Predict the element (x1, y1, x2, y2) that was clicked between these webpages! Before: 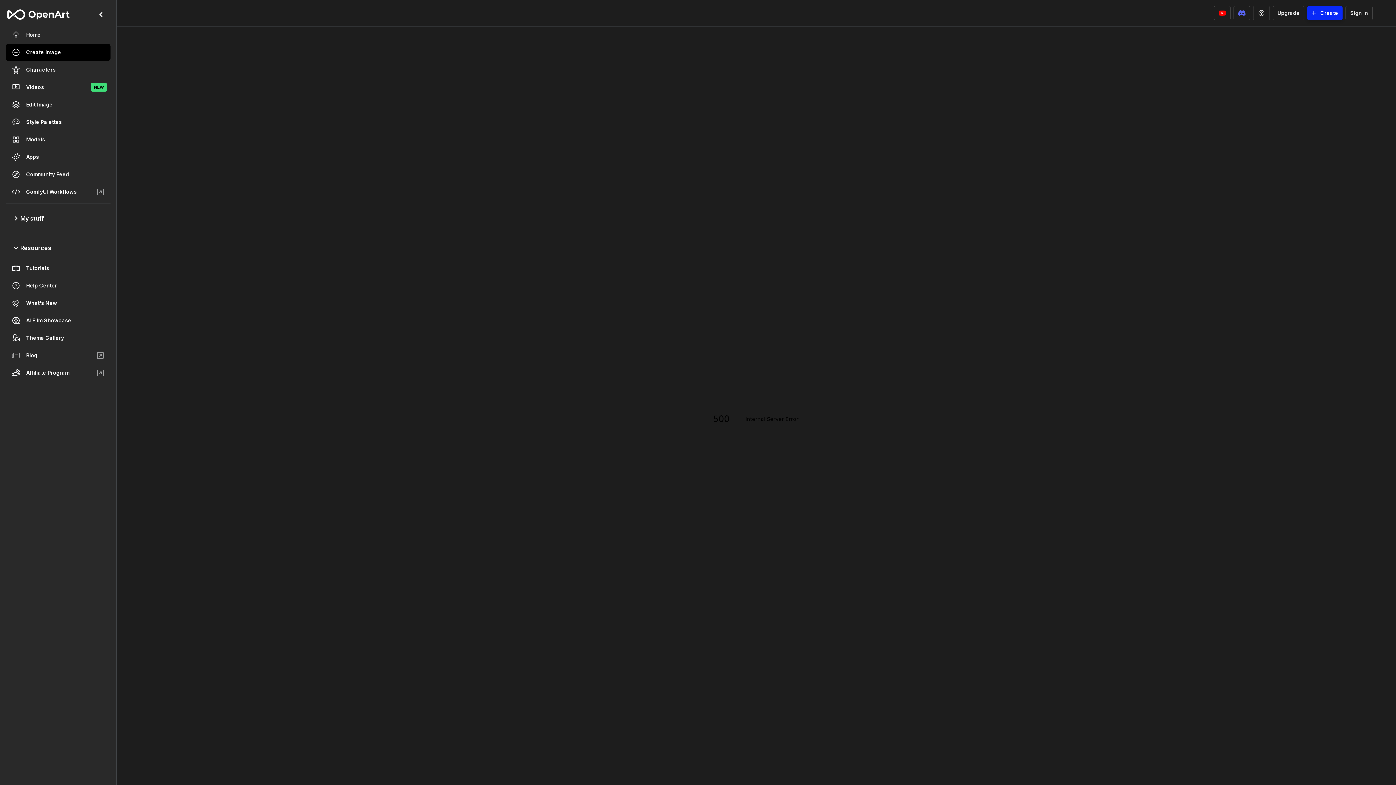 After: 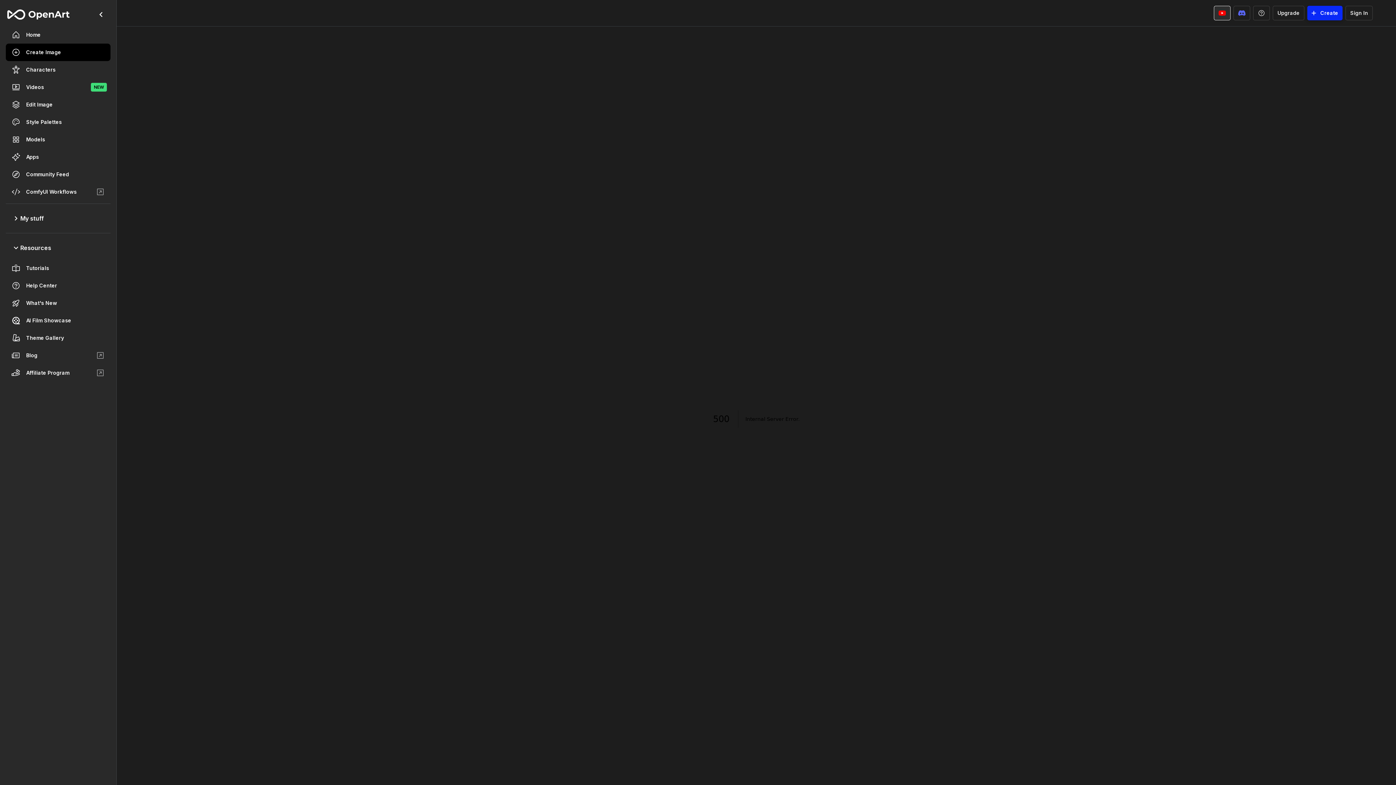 Action: bbox: (1214, 5, 1230, 20)